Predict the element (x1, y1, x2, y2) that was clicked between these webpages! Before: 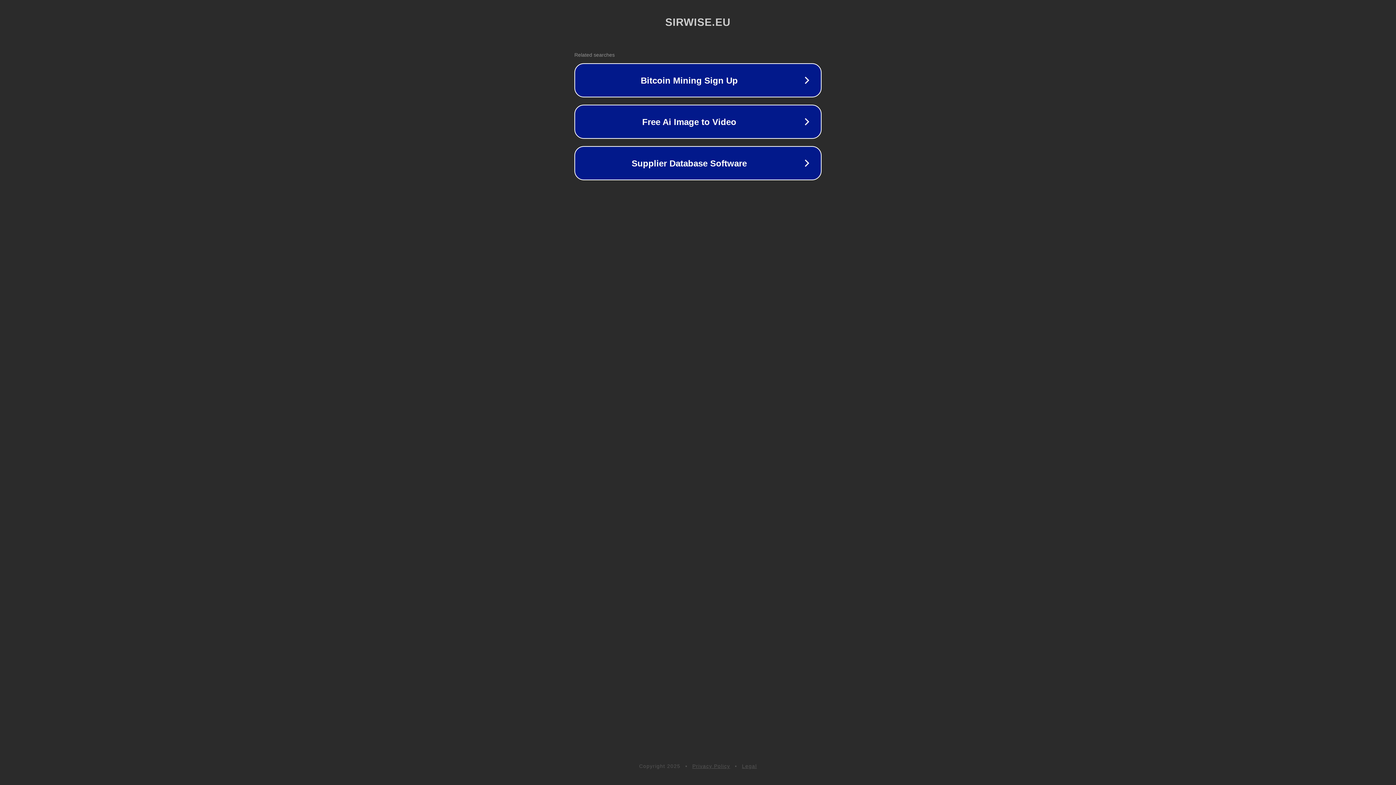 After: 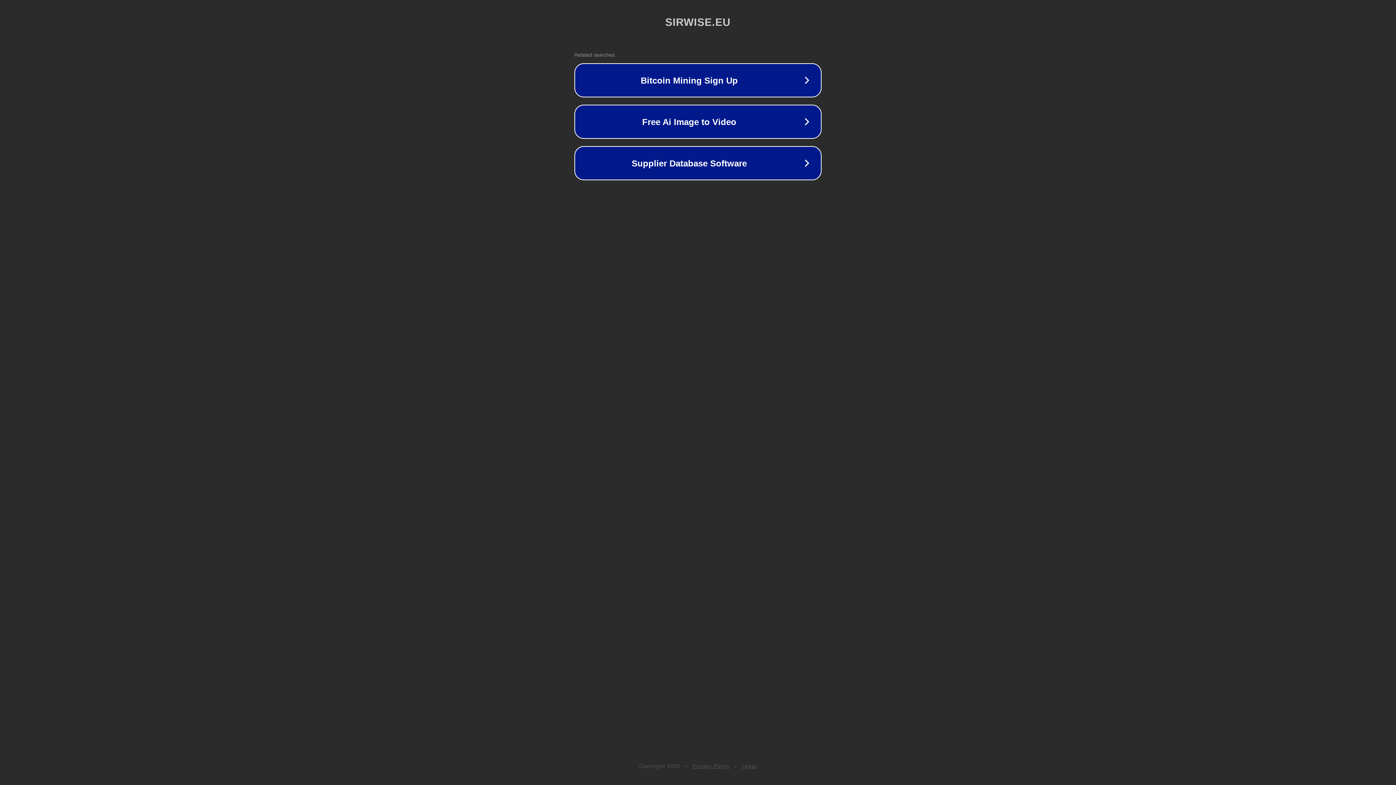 Action: label: Legal bbox: (742, 763, 757, 769)